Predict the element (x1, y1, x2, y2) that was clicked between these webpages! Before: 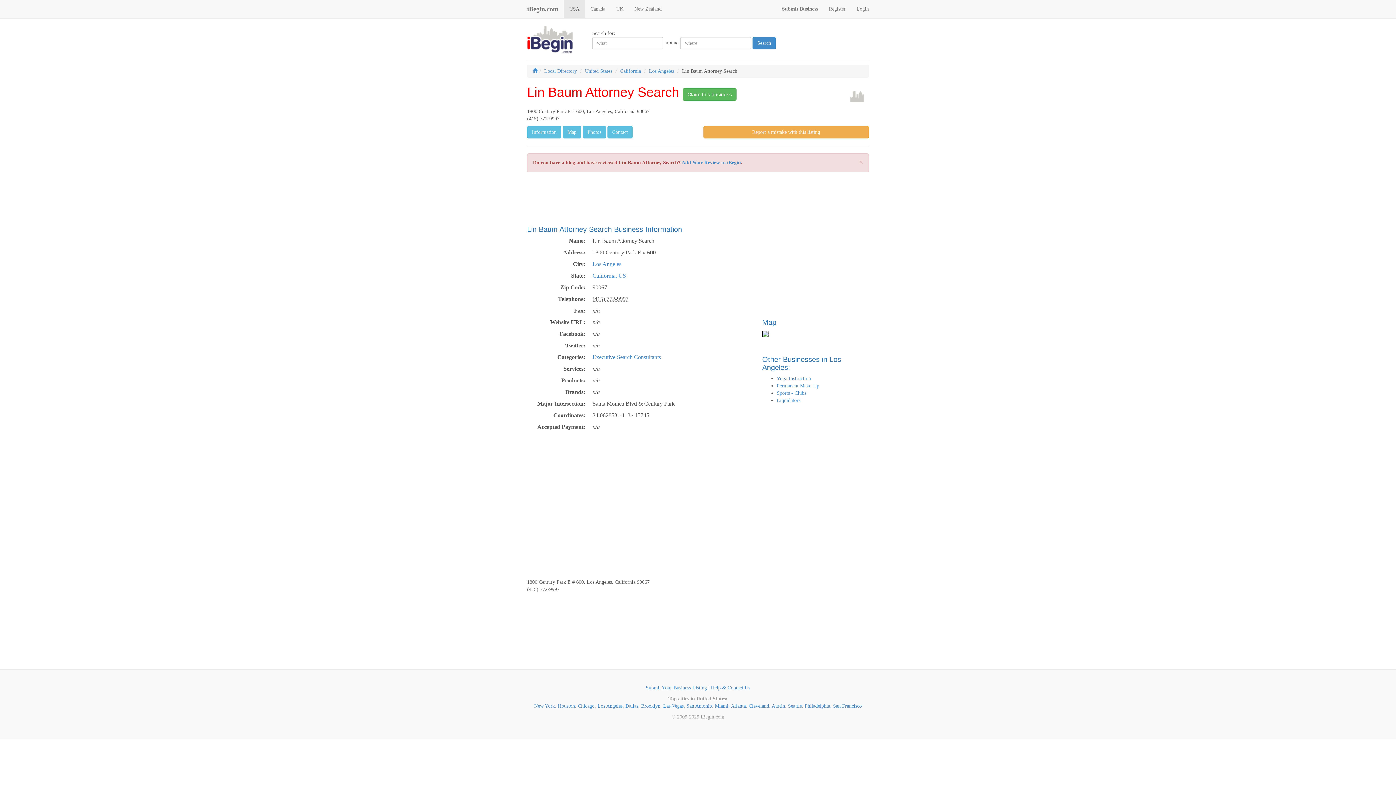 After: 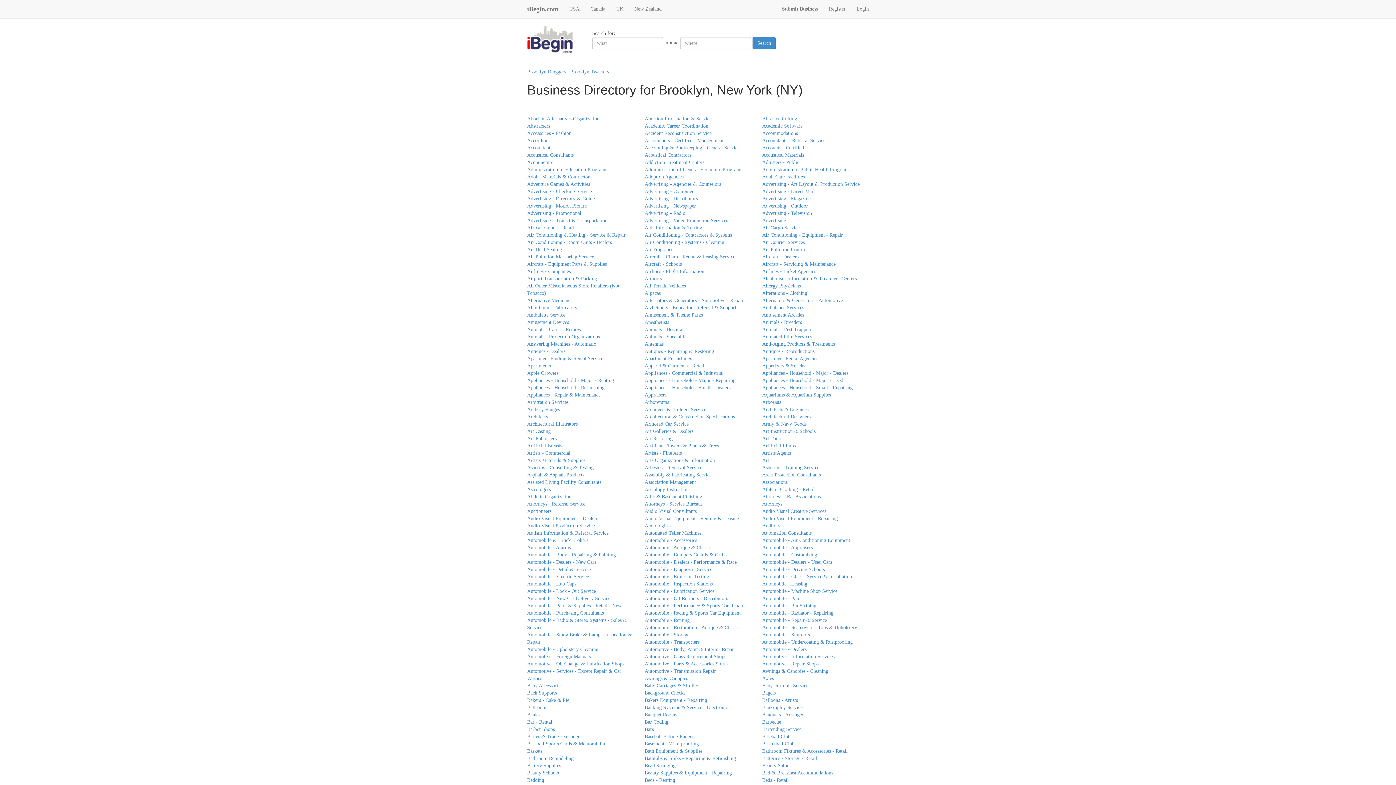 Action: label: Brooklyn bbox: (641, 703, 660, 709)